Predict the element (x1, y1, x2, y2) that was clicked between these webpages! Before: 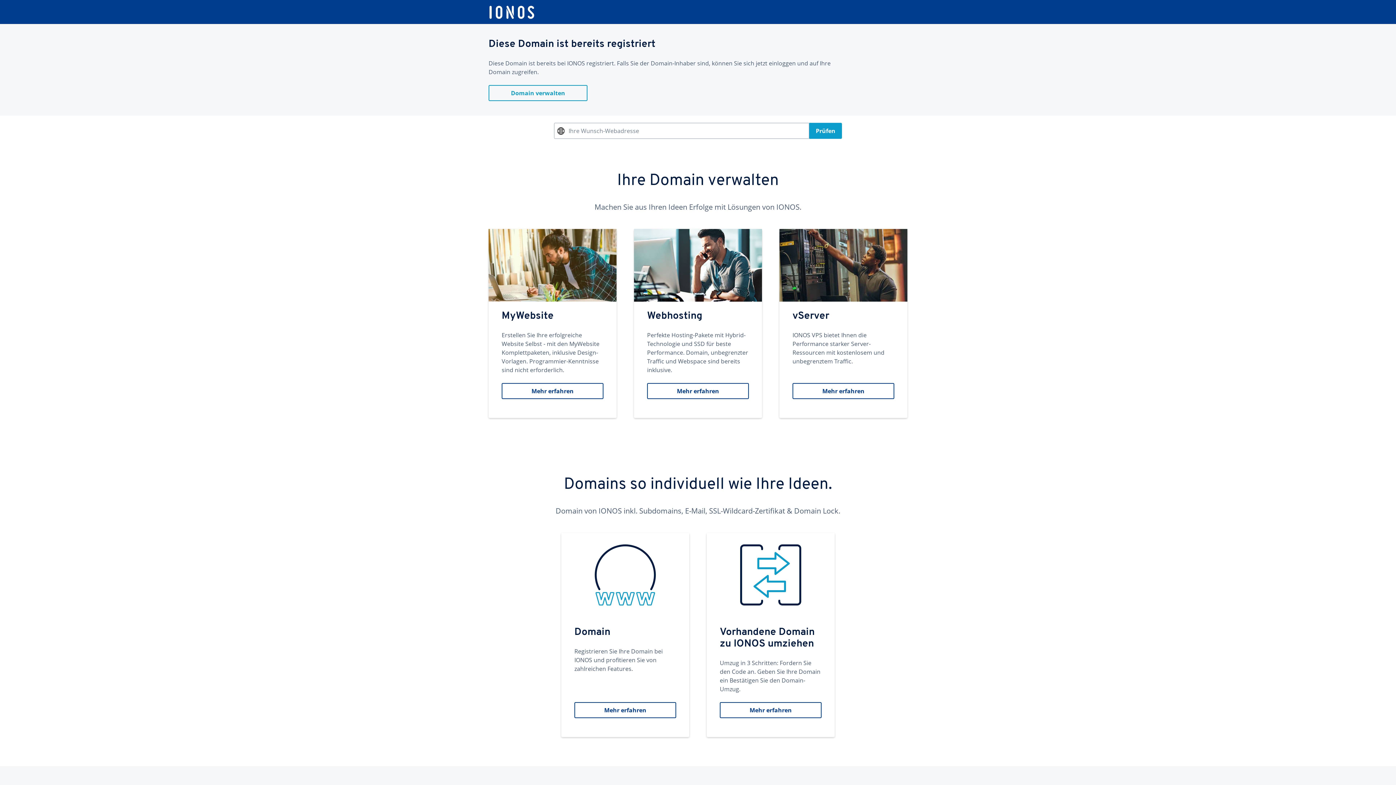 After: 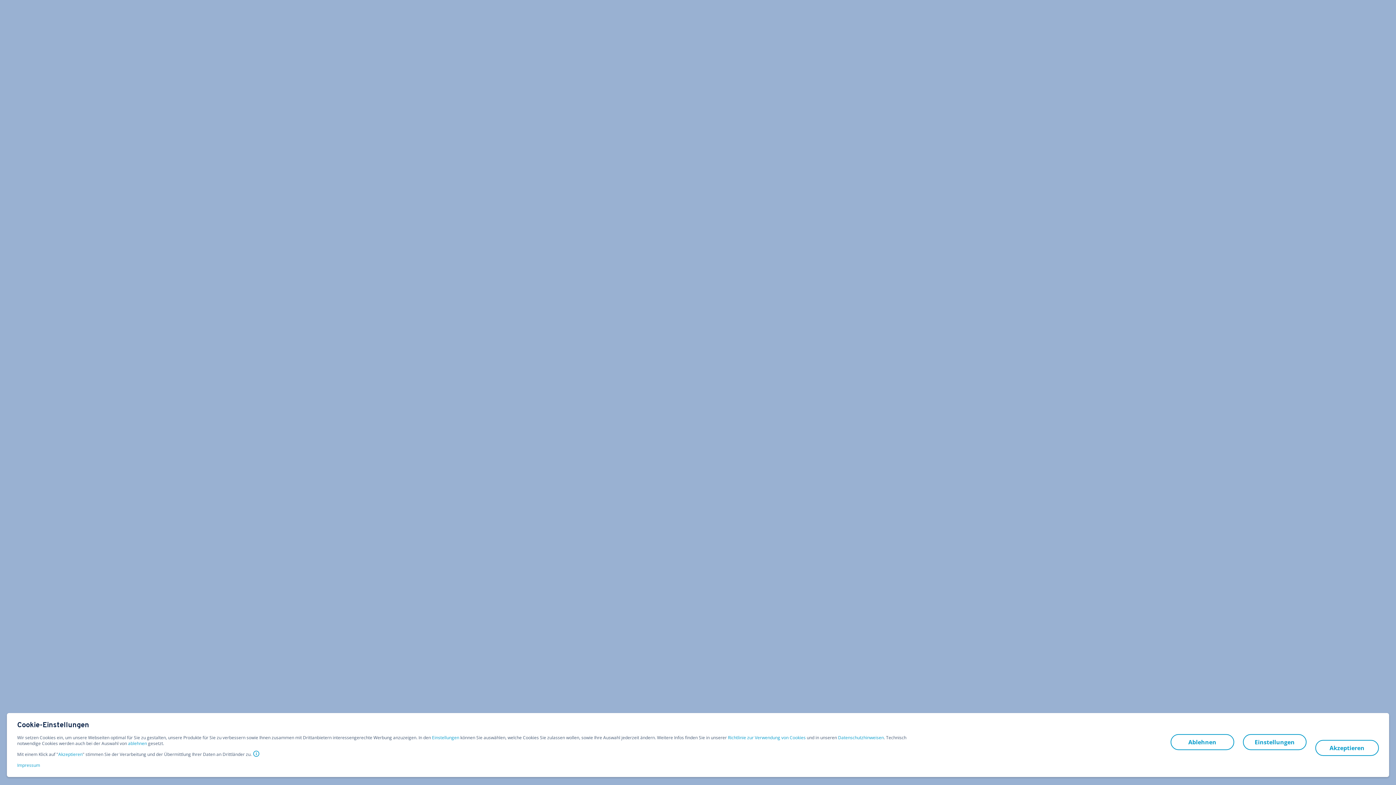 Action: label: Domain
Registrieren Sie Ihre Domain bei IONOS und profitieren Sie von zahlreichen Features.
Mehr erfahren bbox: (561, 533, 689, 737)